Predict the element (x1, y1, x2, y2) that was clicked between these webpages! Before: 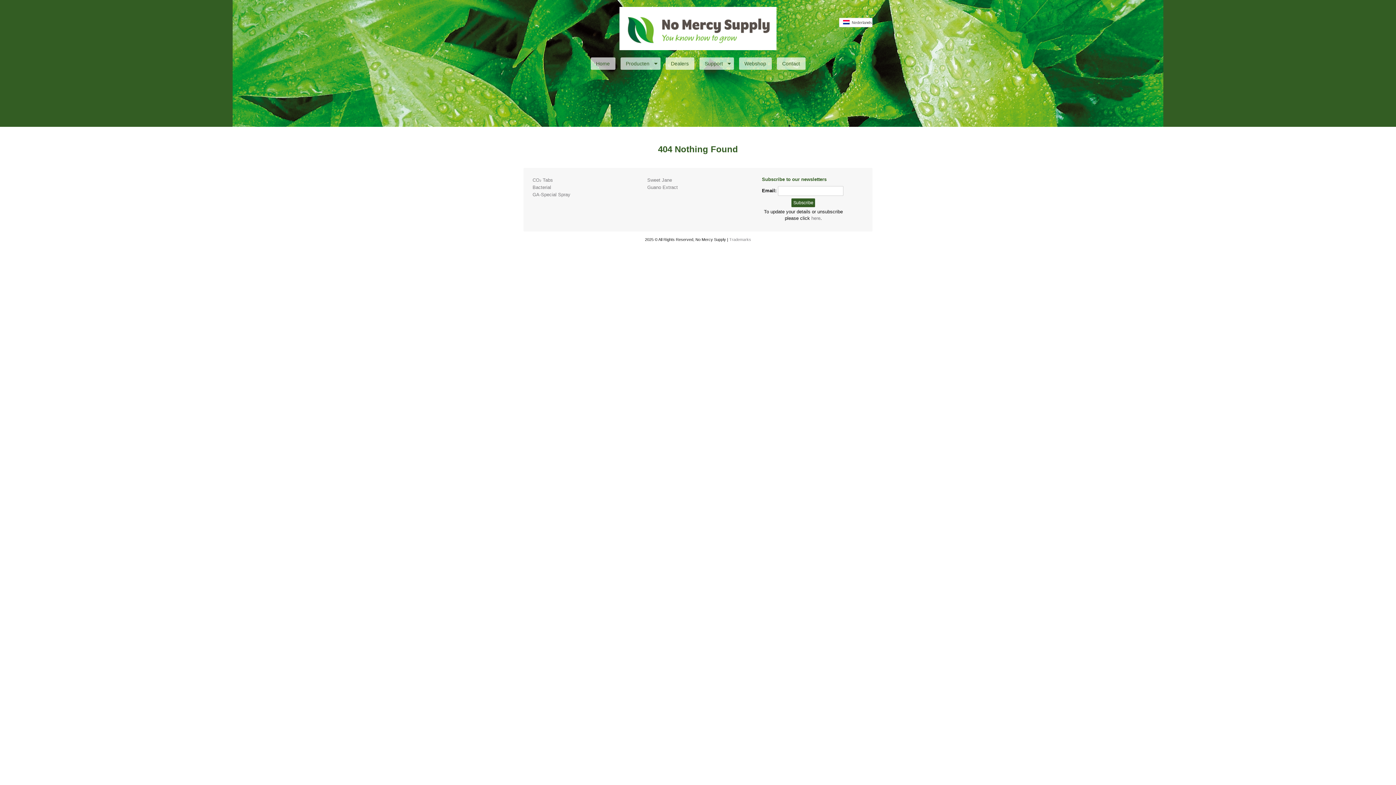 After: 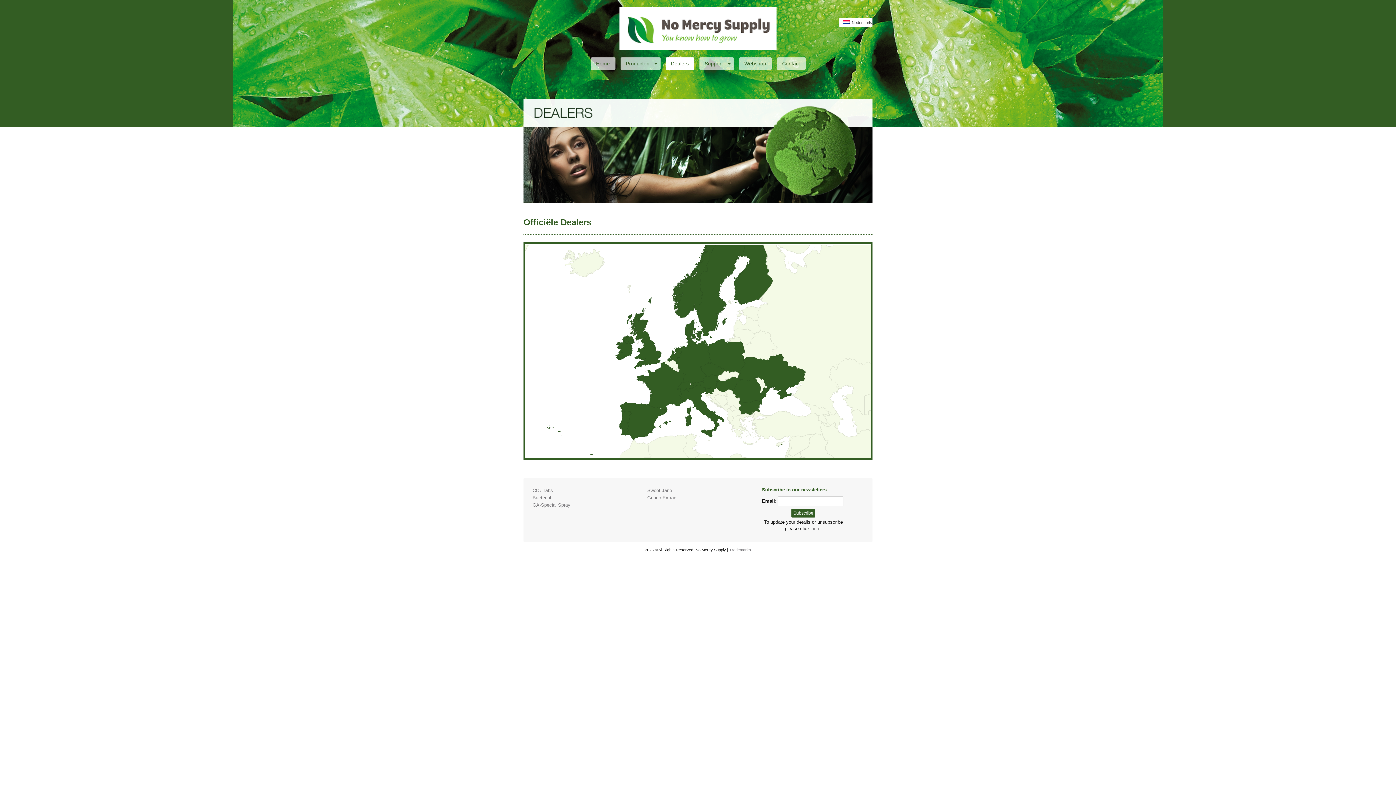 Action: label: Dealers bbox: (665, 57, 694, 69)